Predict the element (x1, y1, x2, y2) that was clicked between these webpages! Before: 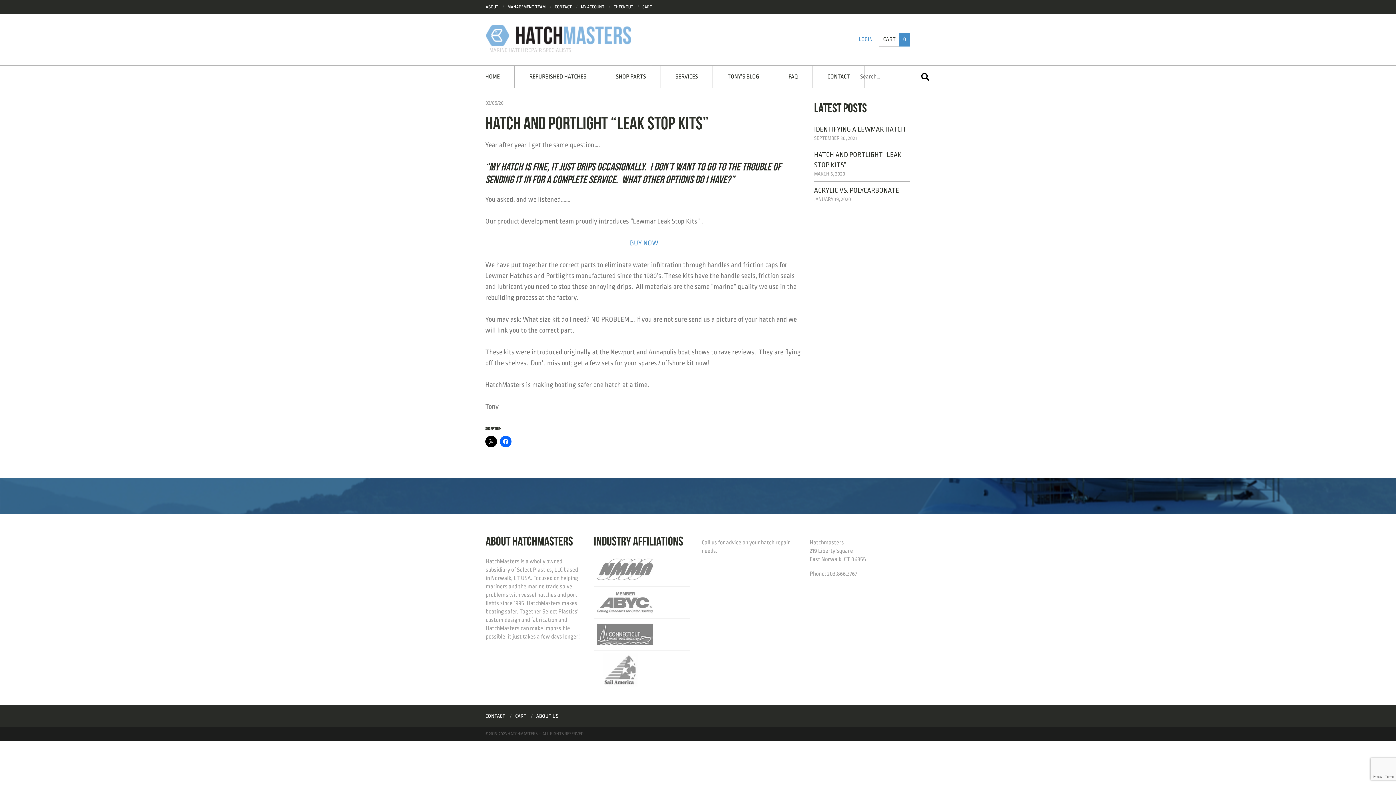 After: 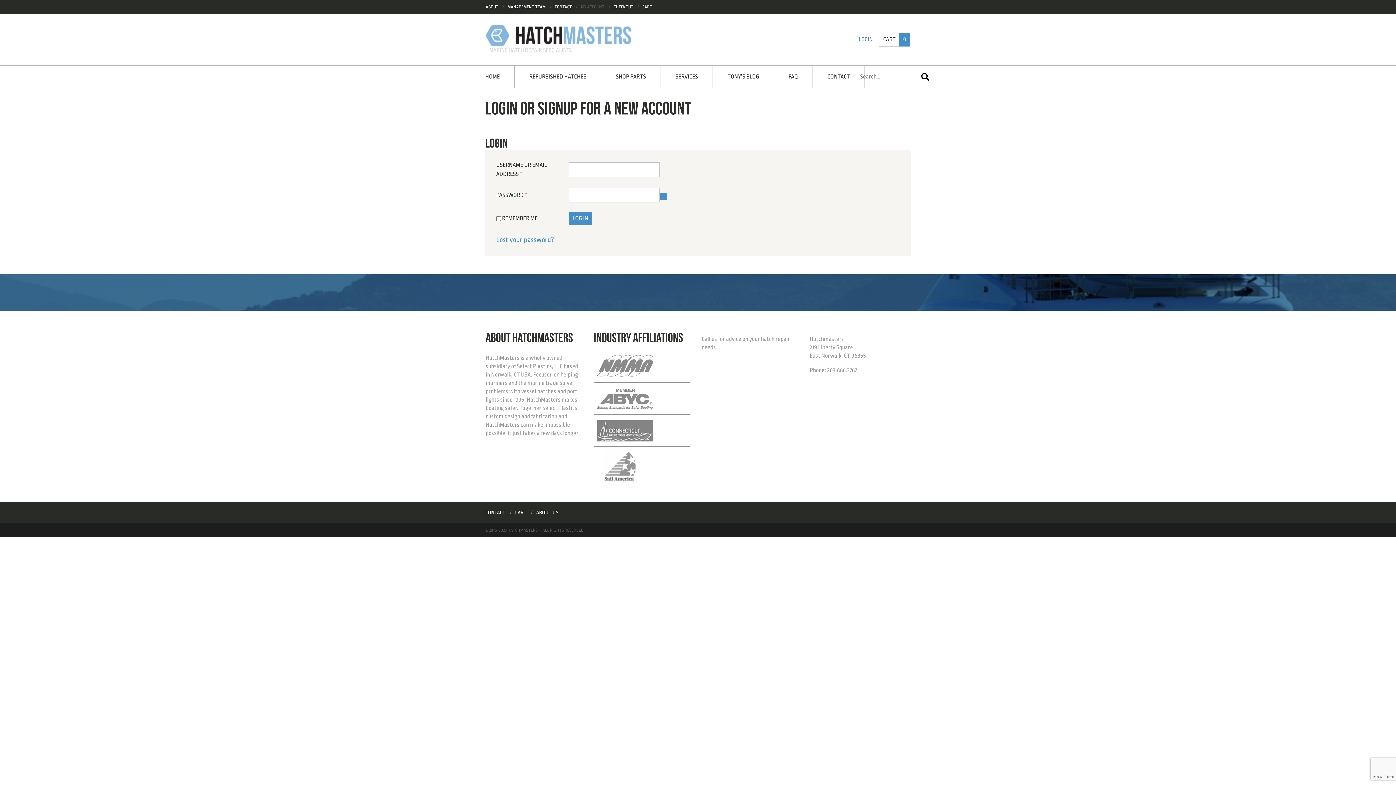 Action: label: LOGIN bbox: (858, 36, 872, 42)